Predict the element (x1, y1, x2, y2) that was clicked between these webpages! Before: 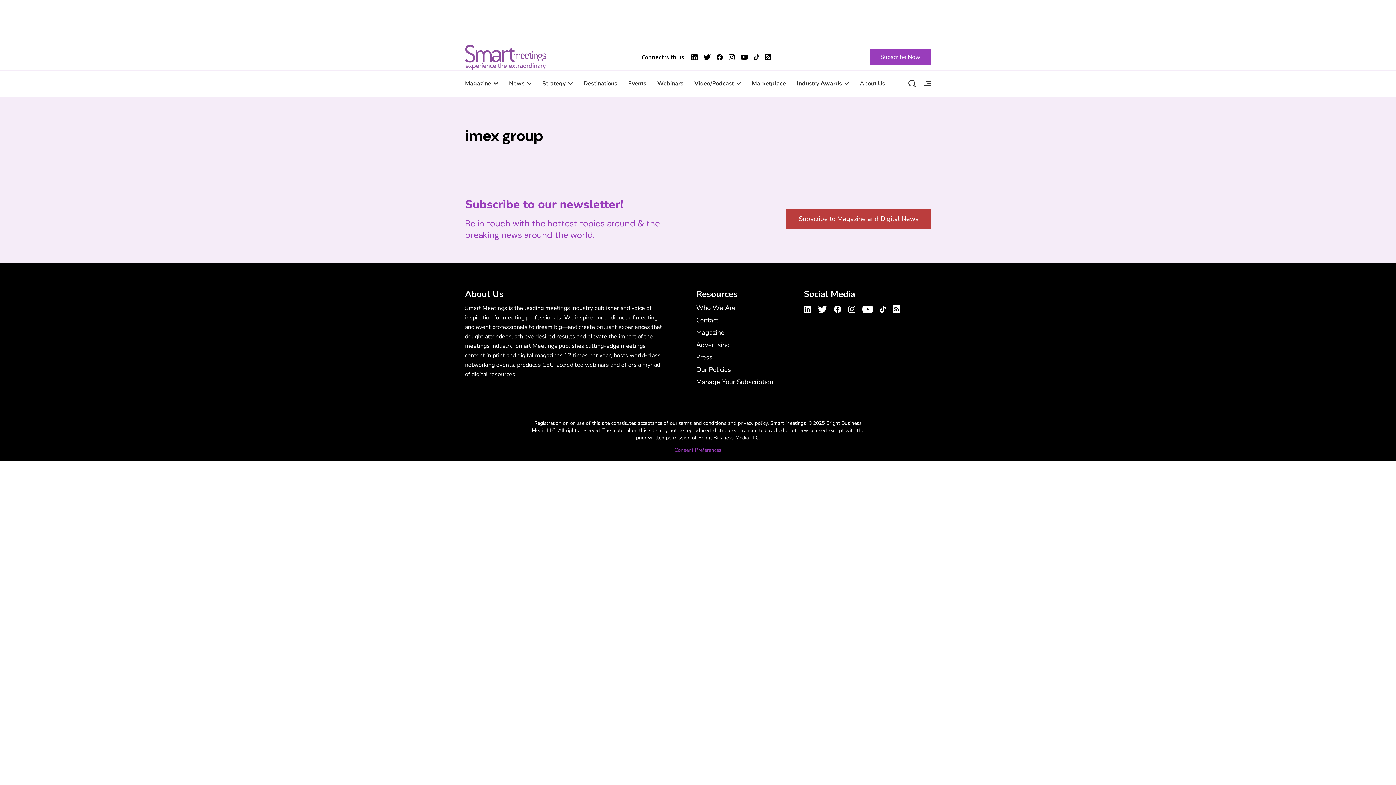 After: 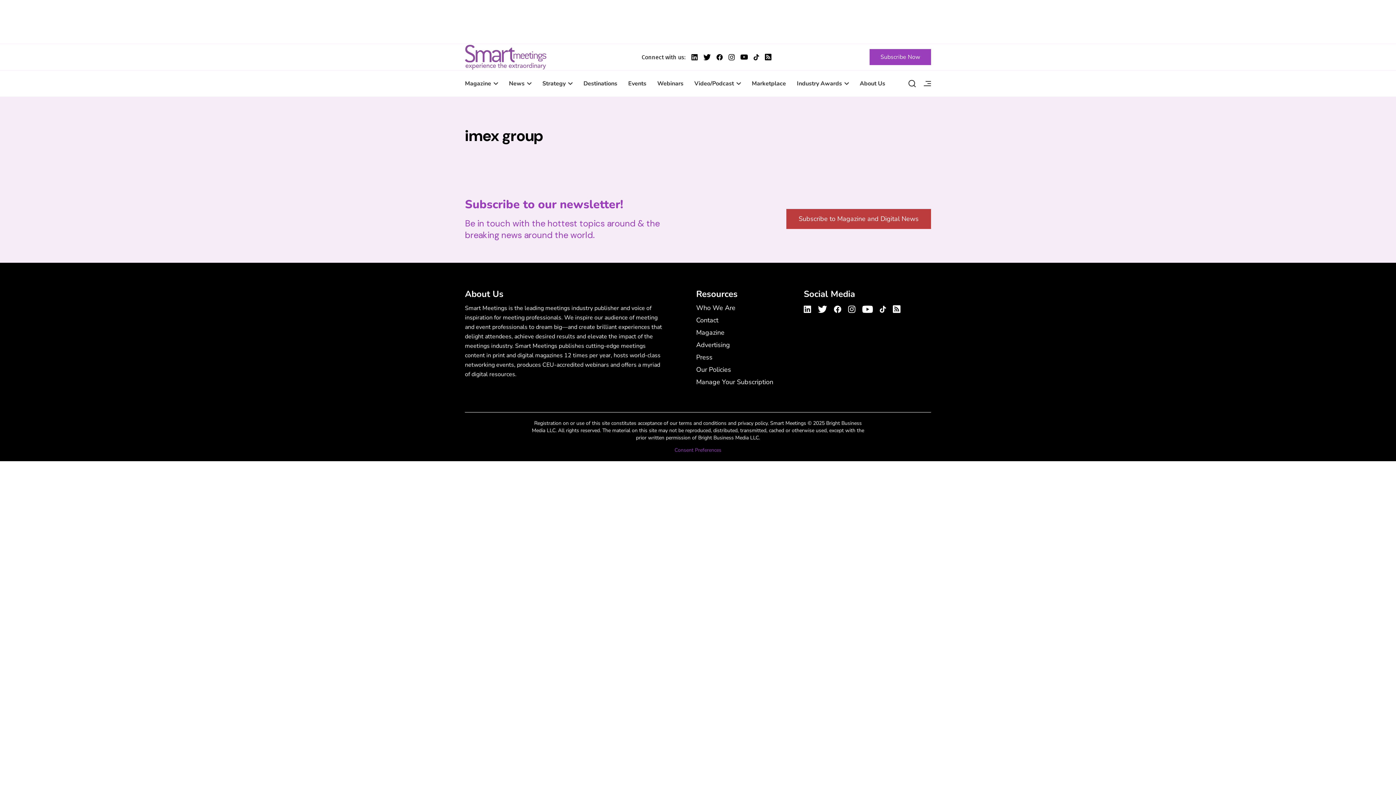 Action: label: Smart Meetings's Youtube Channel bbox: (860, 302, 875, 314)